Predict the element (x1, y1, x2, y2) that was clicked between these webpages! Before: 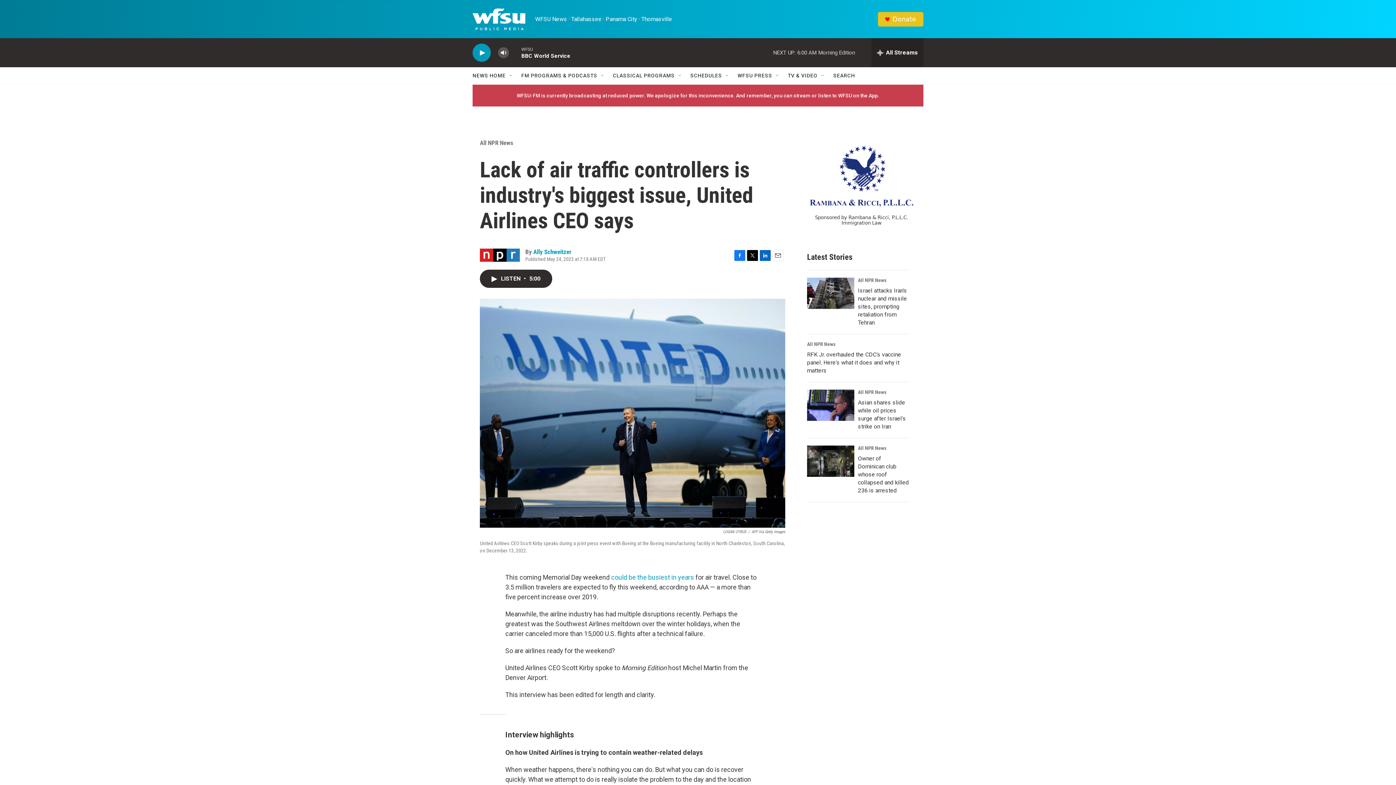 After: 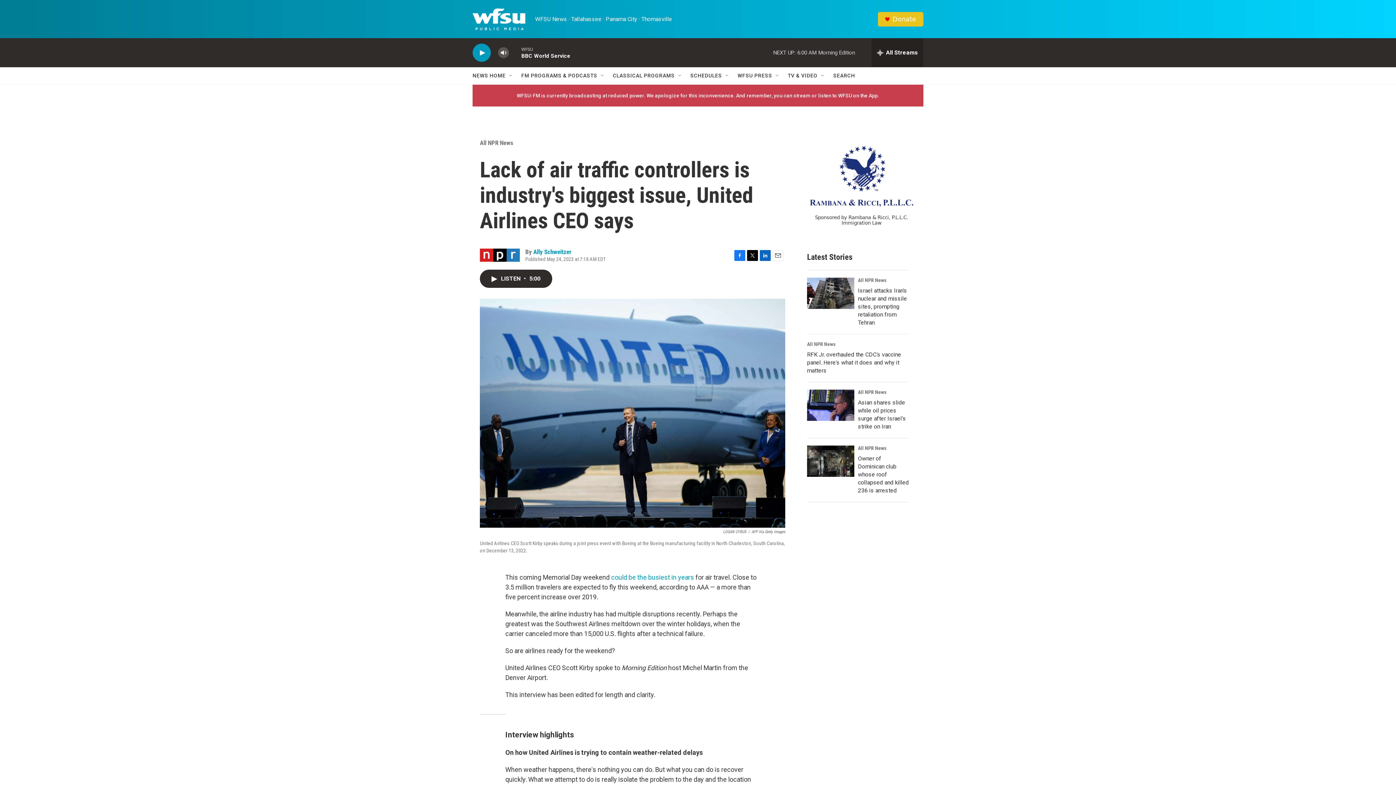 Action: bbox: (833, 67, 855, 84) label: SEARCH